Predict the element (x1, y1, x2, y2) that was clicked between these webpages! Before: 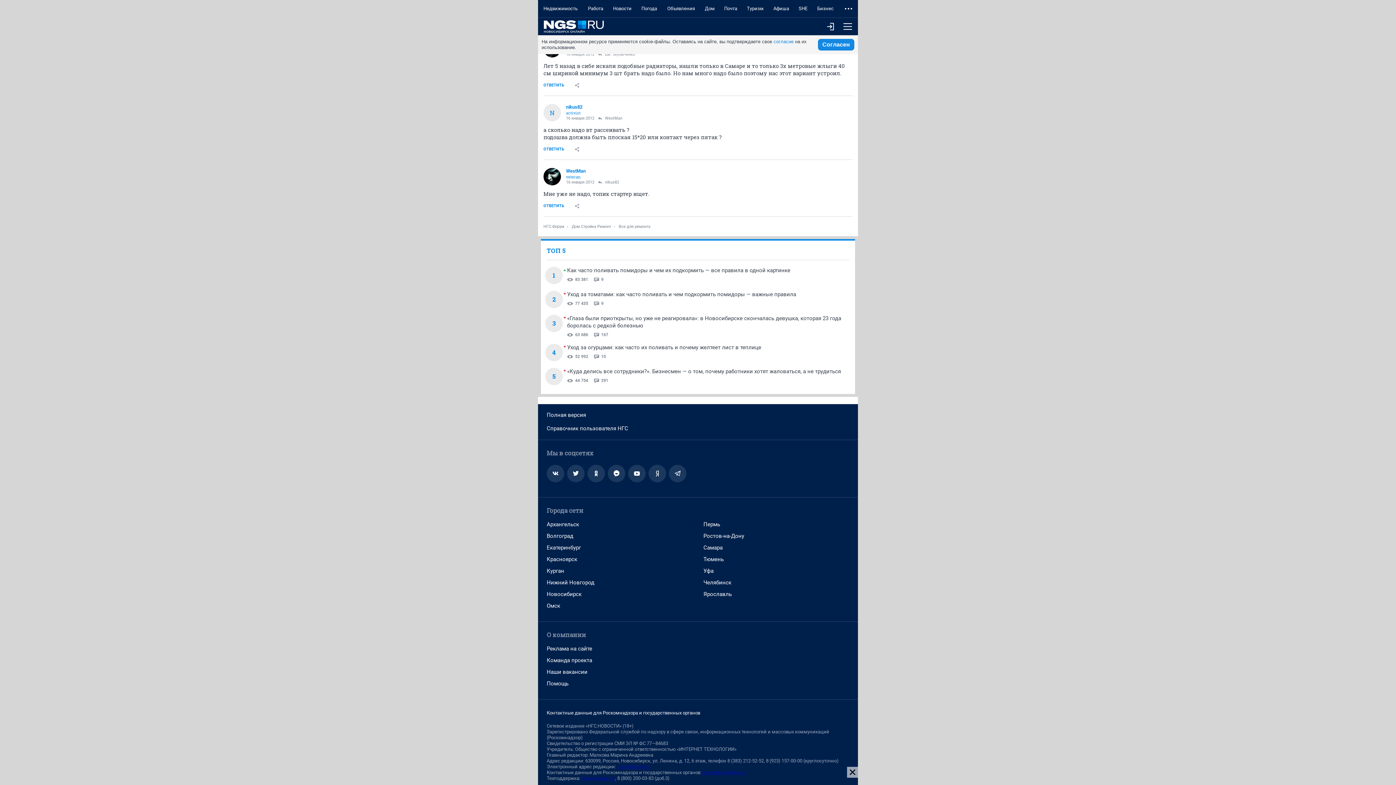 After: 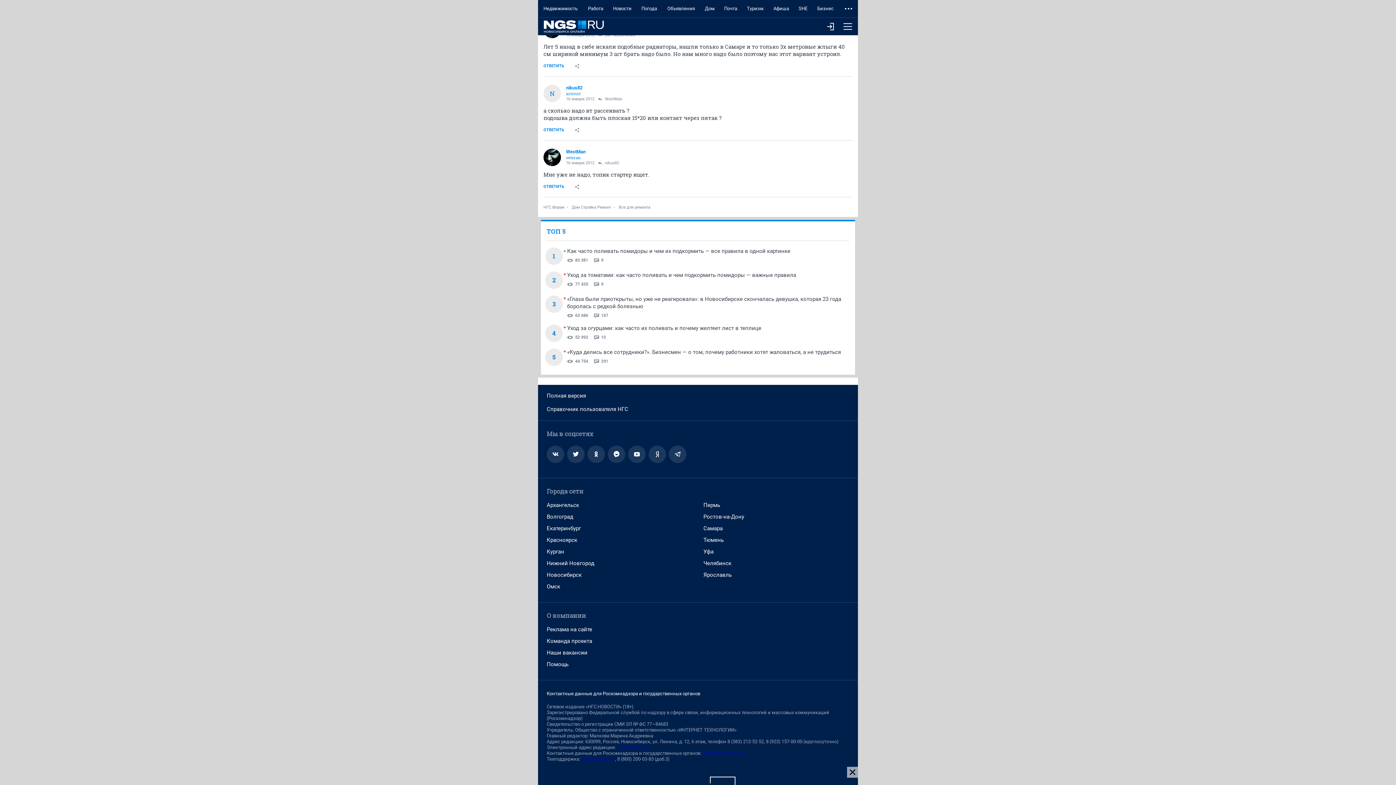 Action: bbox: (567, 465, 584, 482)